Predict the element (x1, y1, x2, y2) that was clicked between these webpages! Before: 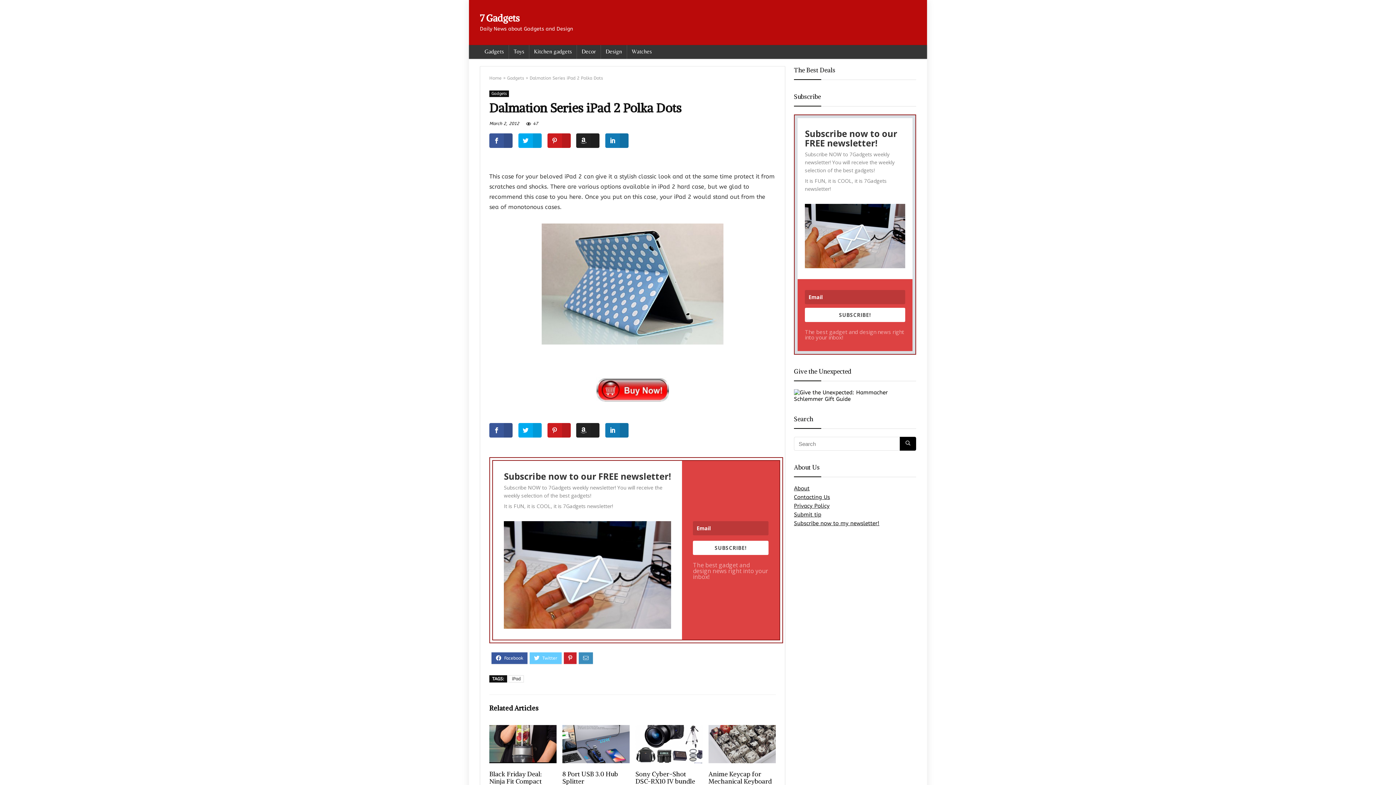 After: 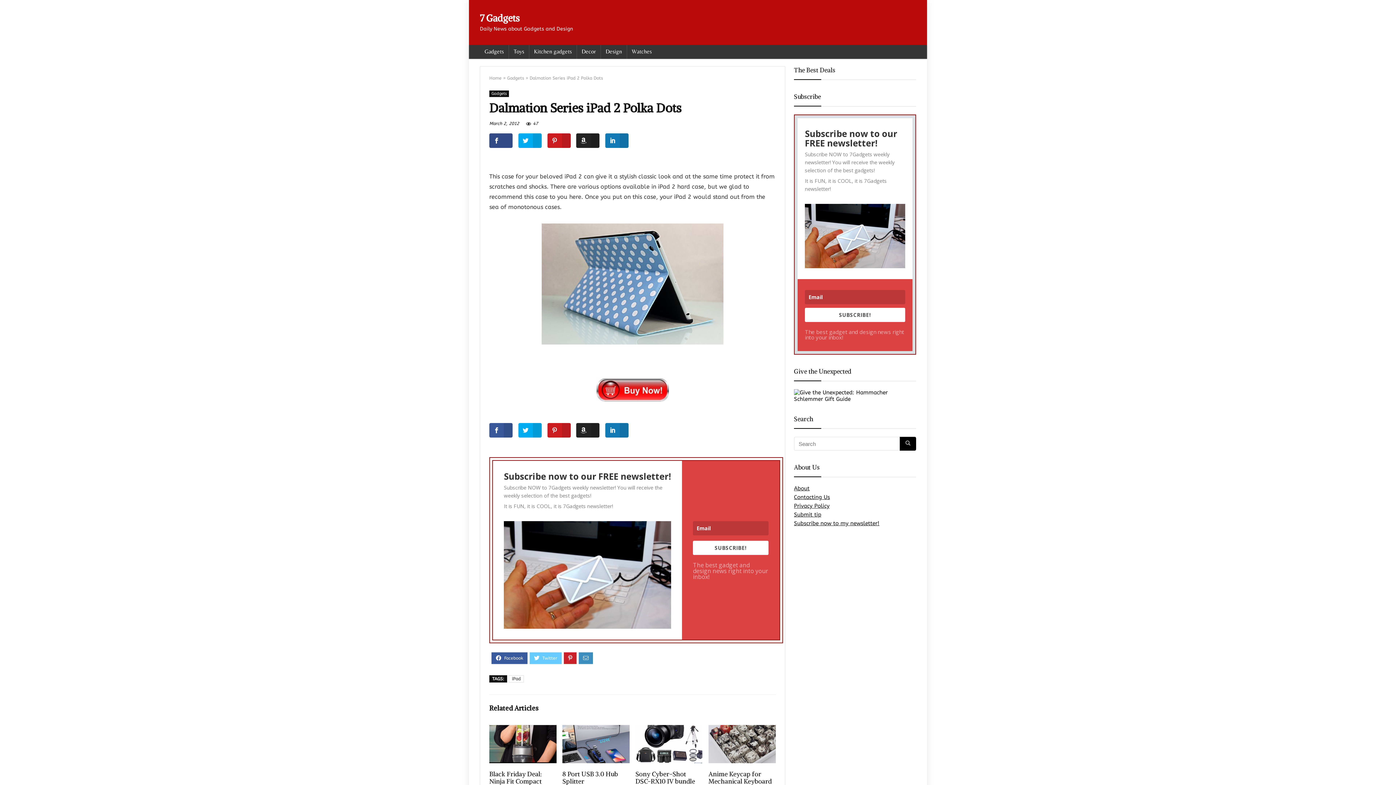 Action: bbox: (489, 133, 512, 147)